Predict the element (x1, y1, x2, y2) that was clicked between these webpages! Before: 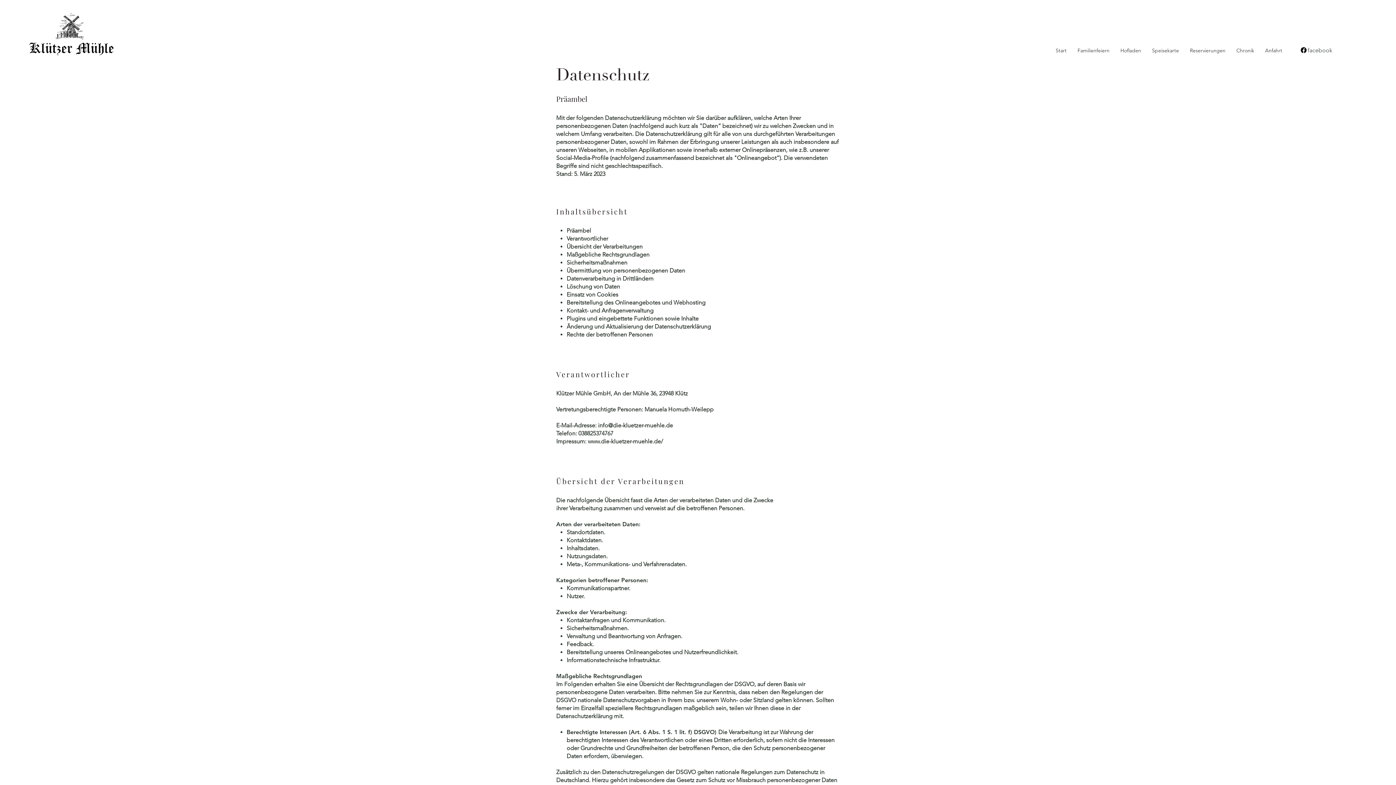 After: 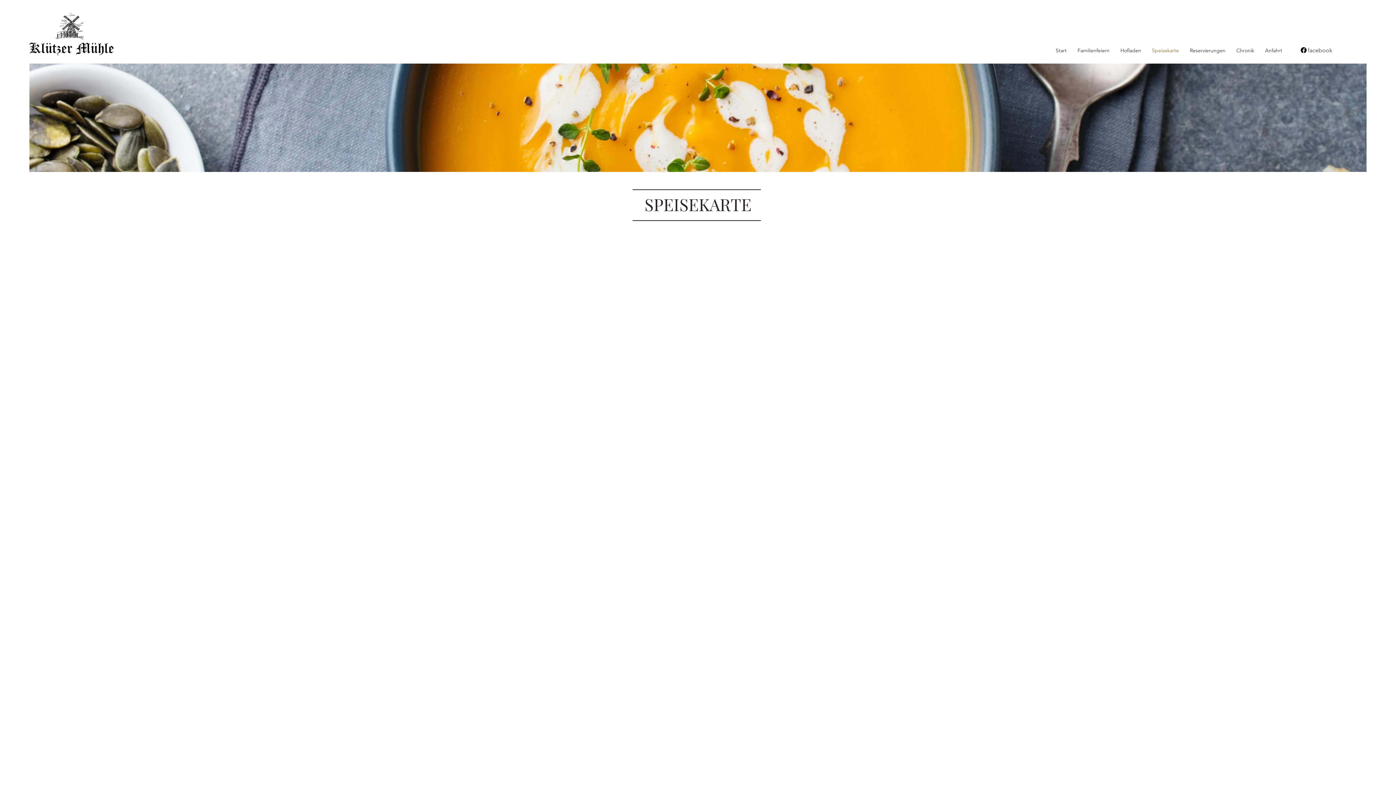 Action: bbox: (1146, 44, 1184, 56) label: Speisekarte